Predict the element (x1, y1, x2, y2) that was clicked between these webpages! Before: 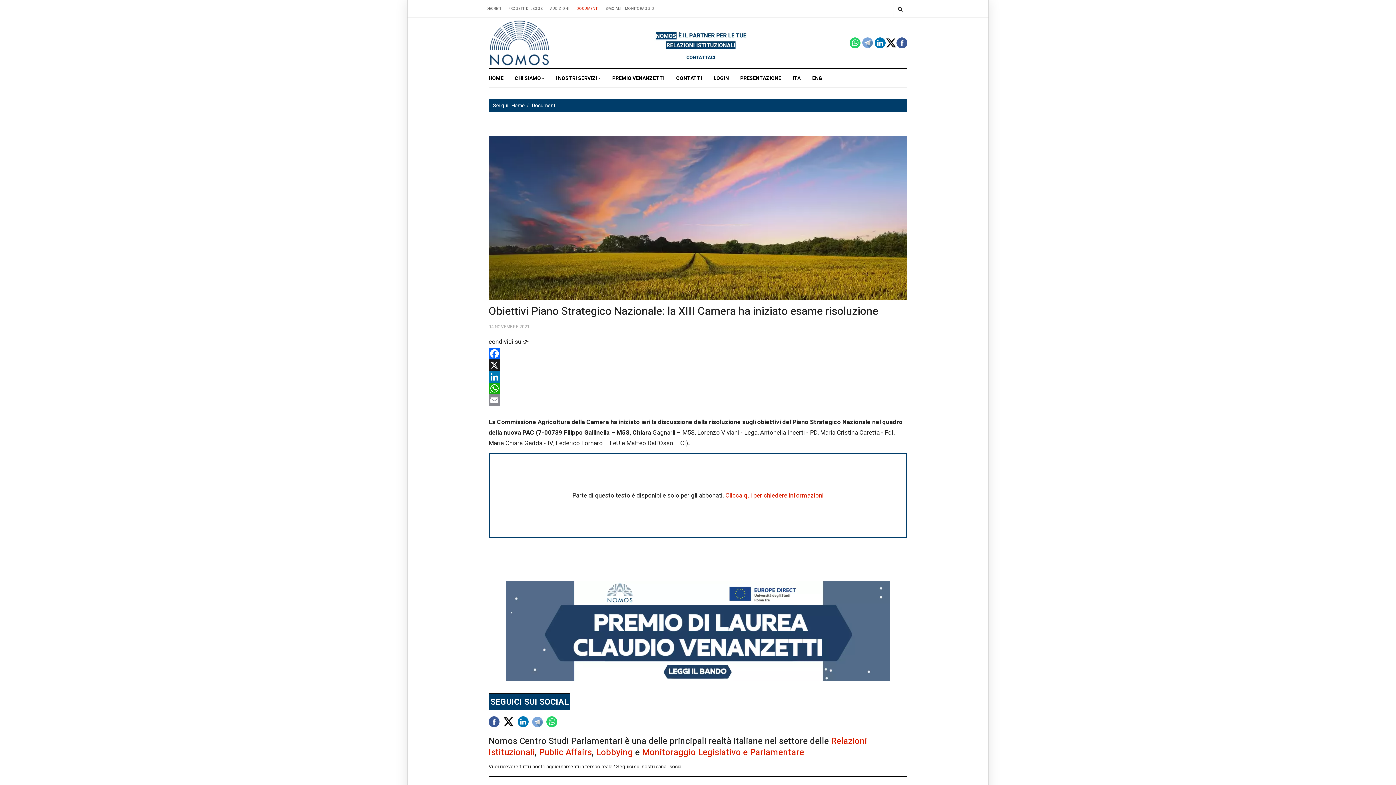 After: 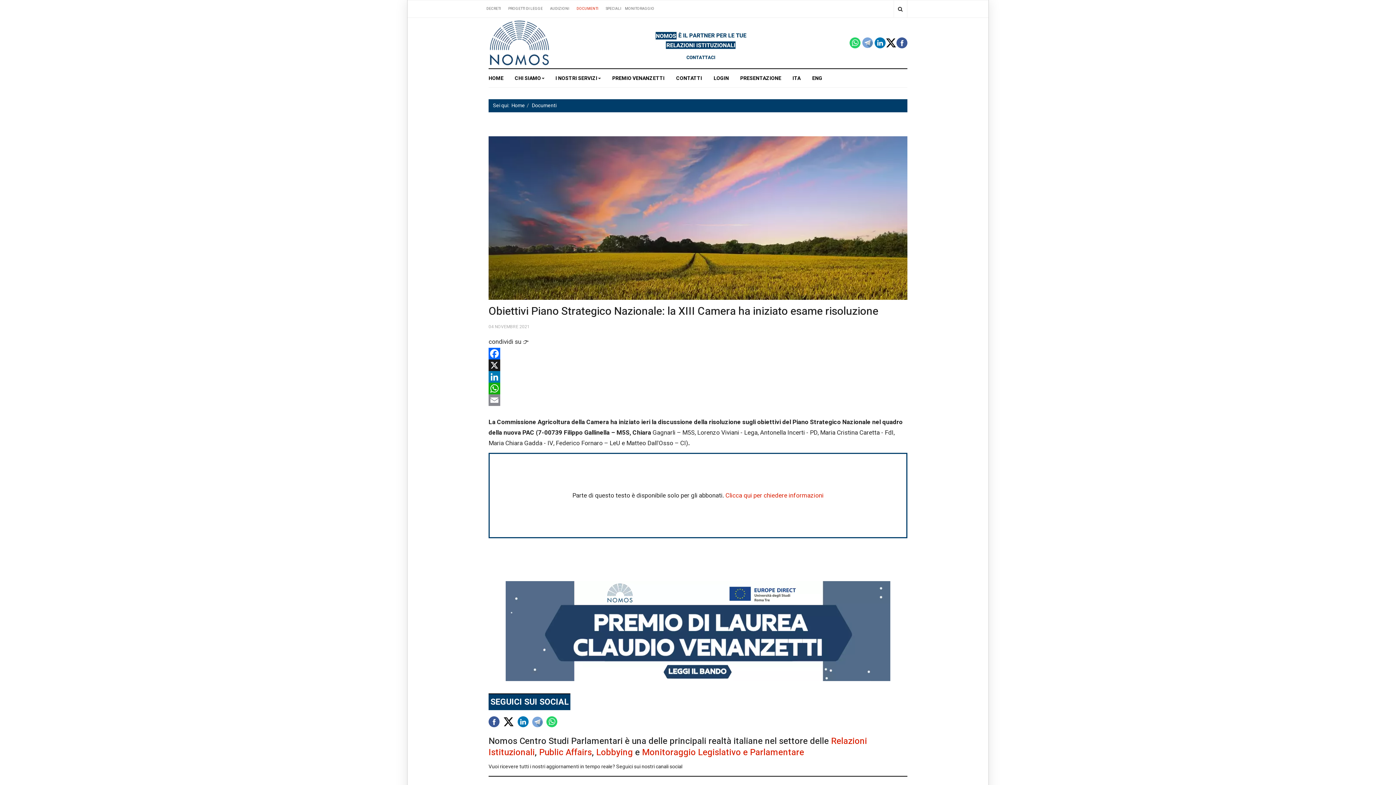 Action: label: Email bbox: (488, 394, 907, 406)